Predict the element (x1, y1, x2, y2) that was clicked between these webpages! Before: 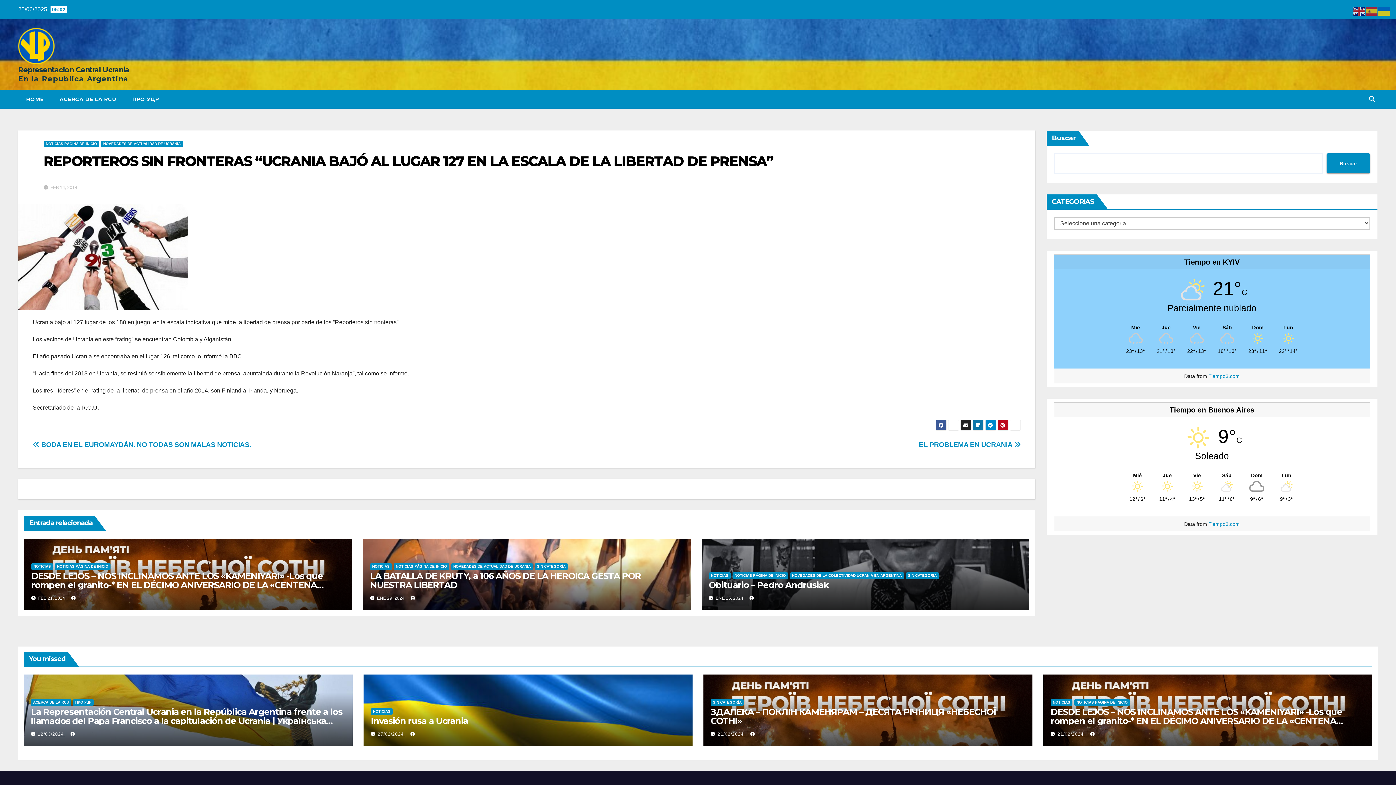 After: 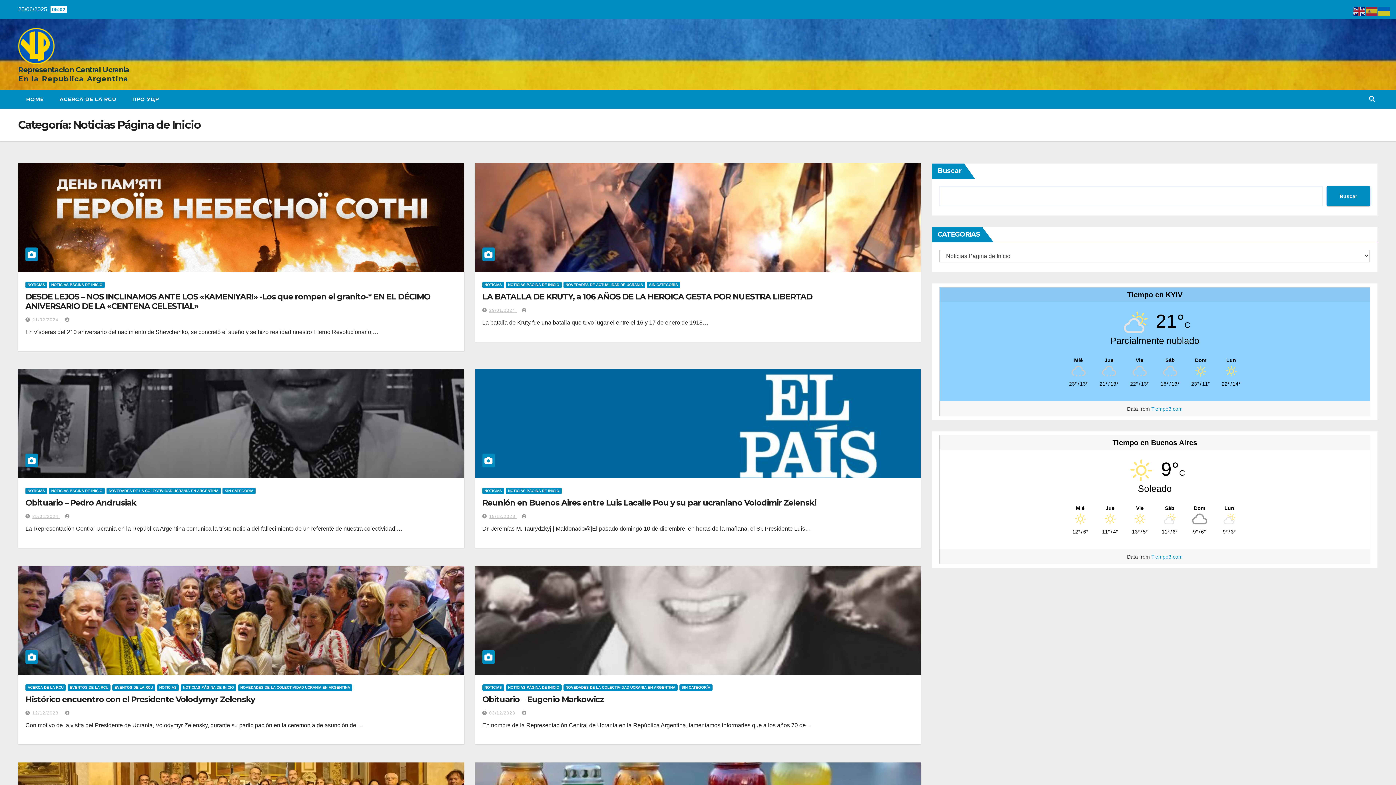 Action: bbox: (54, 563, 110, 570) label: NOTICIAS PÁGINA DE INICIO